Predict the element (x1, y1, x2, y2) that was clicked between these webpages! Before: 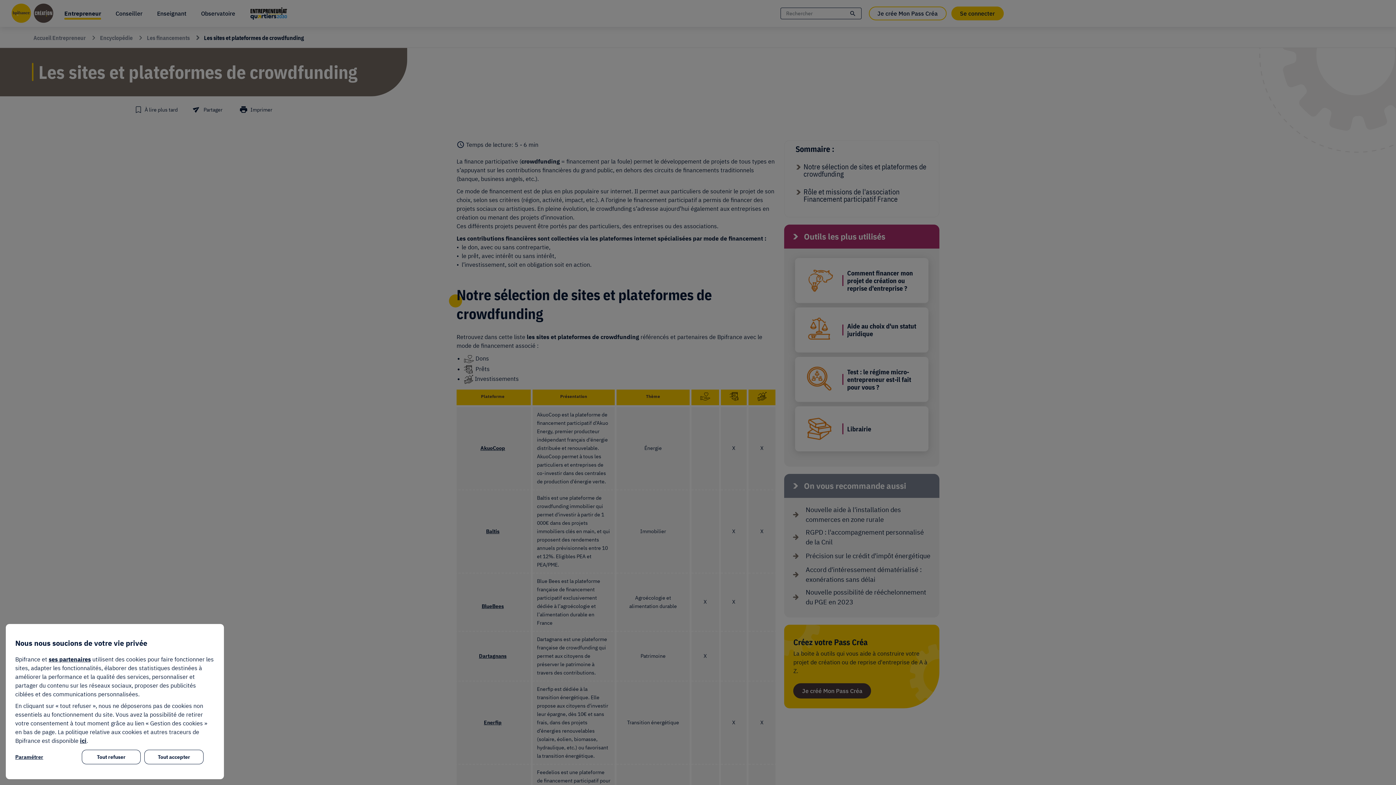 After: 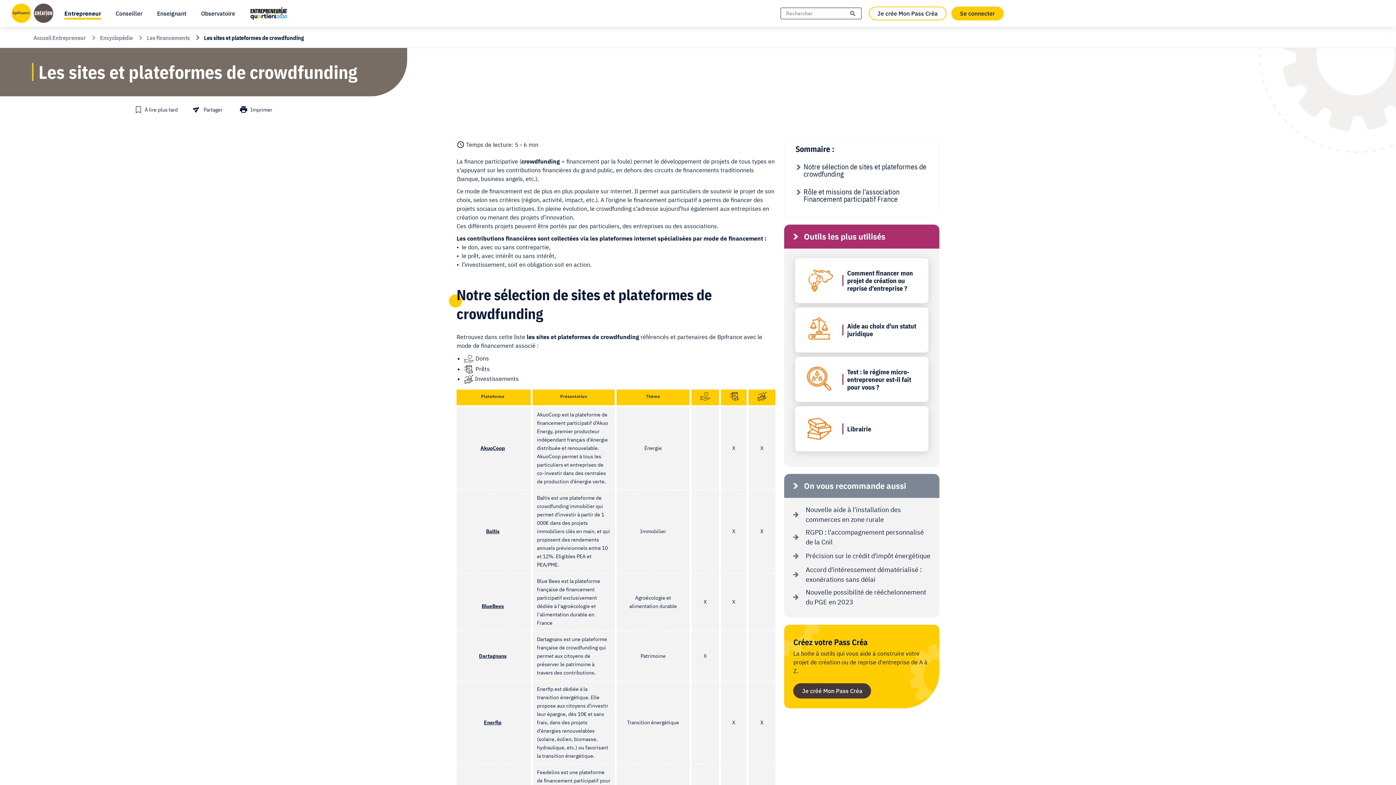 Action: bbox: (144, 750, 203, 764) label: Tout accepter